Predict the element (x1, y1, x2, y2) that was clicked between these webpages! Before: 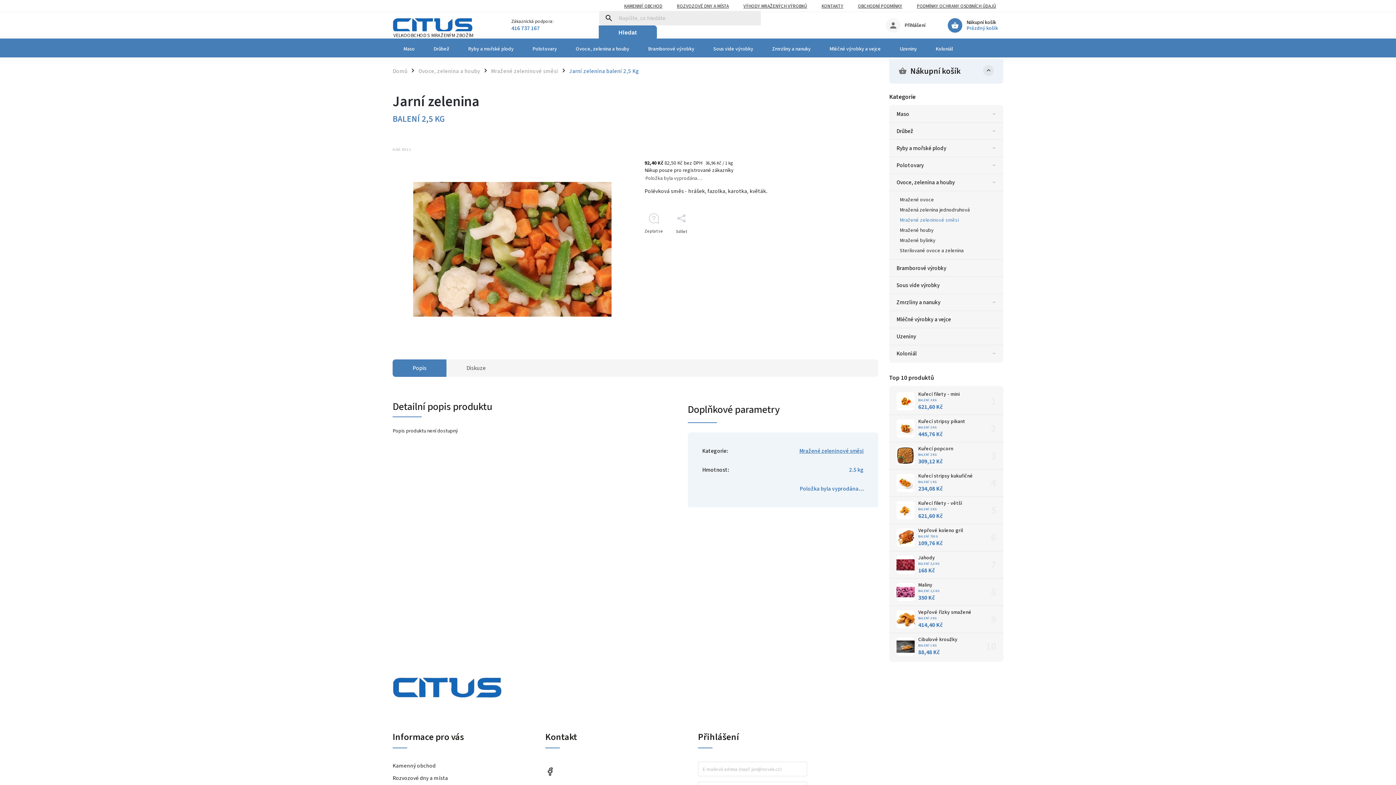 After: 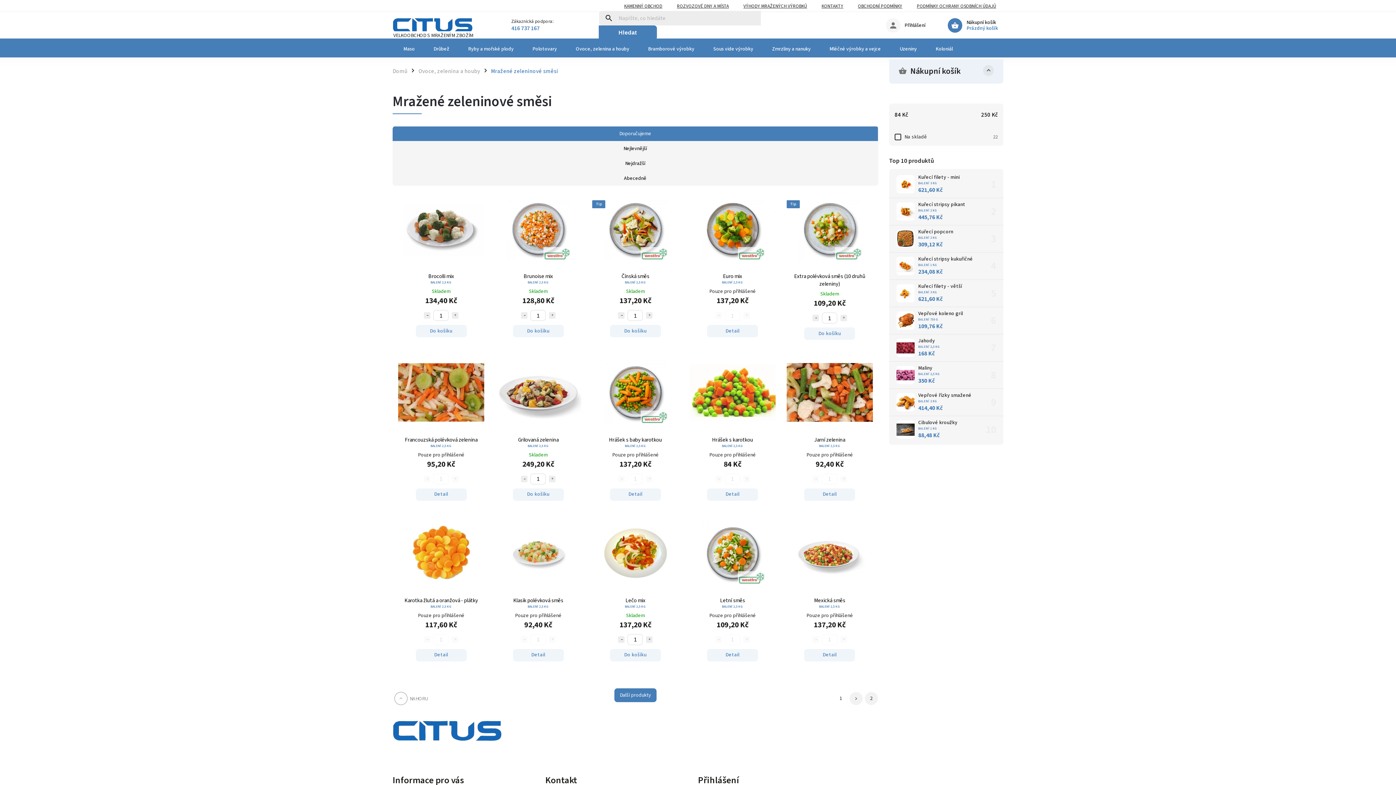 Action: label: Mražené zeleninové směsi bbox: (799, 447, 863, 455)